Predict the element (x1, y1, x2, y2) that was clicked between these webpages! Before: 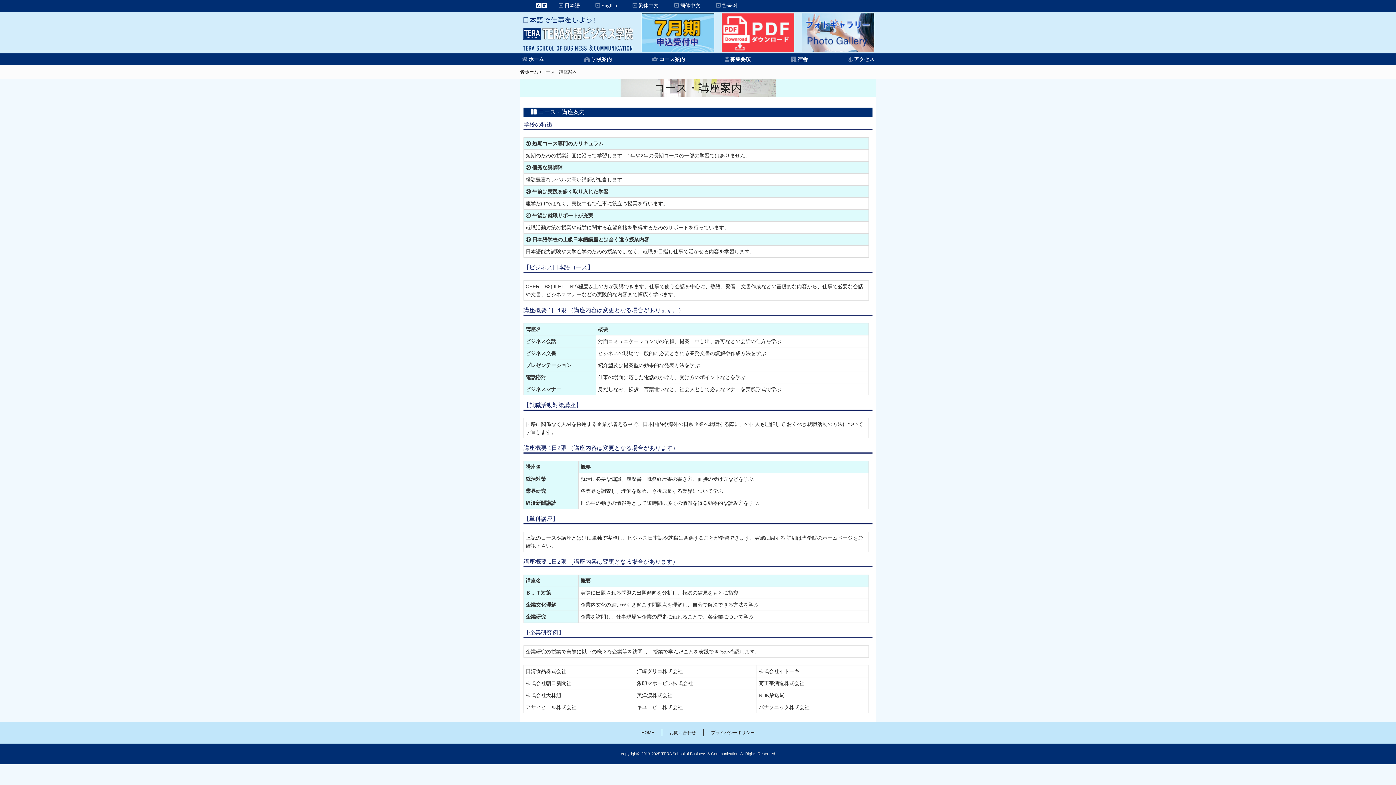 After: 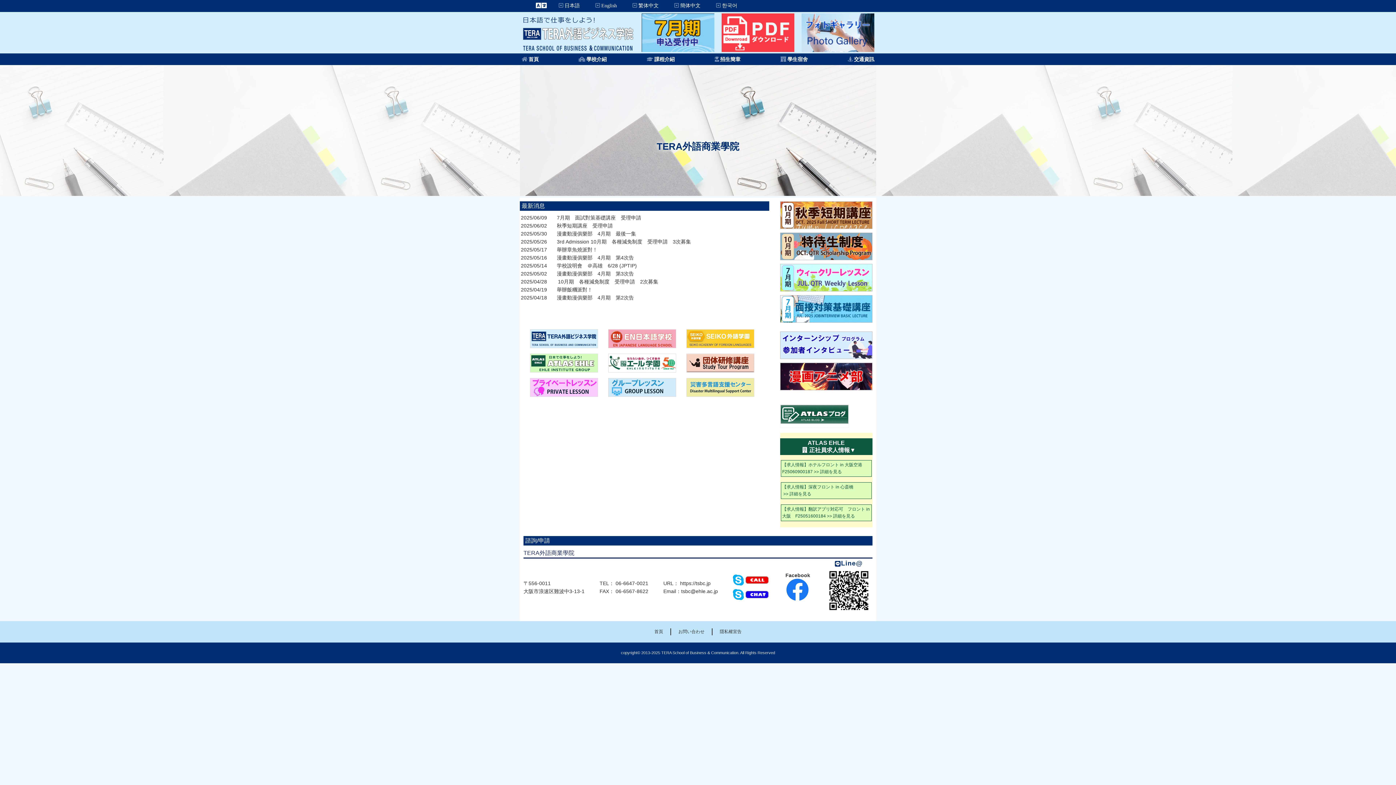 Action: label: 繁体中文 bbox: (638, 2, 658, 8)